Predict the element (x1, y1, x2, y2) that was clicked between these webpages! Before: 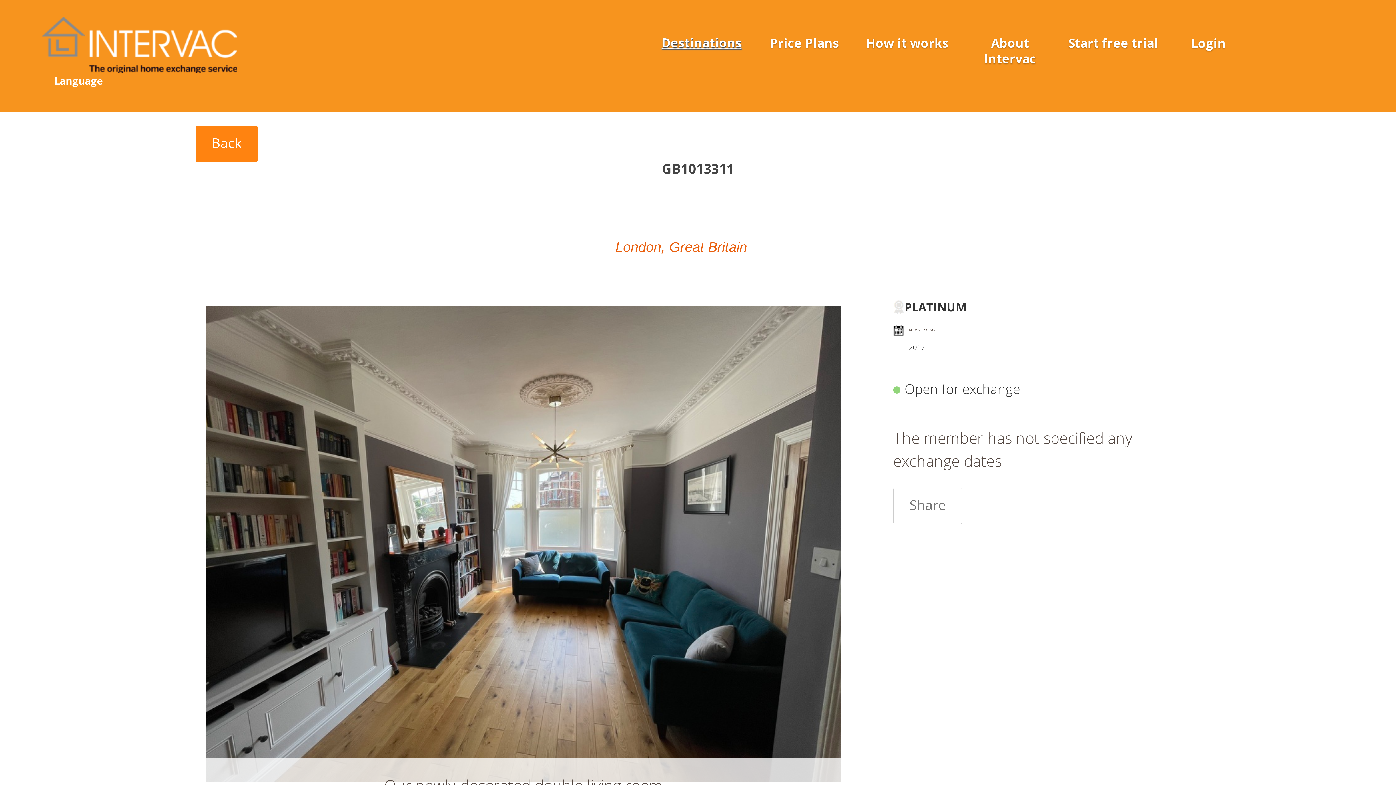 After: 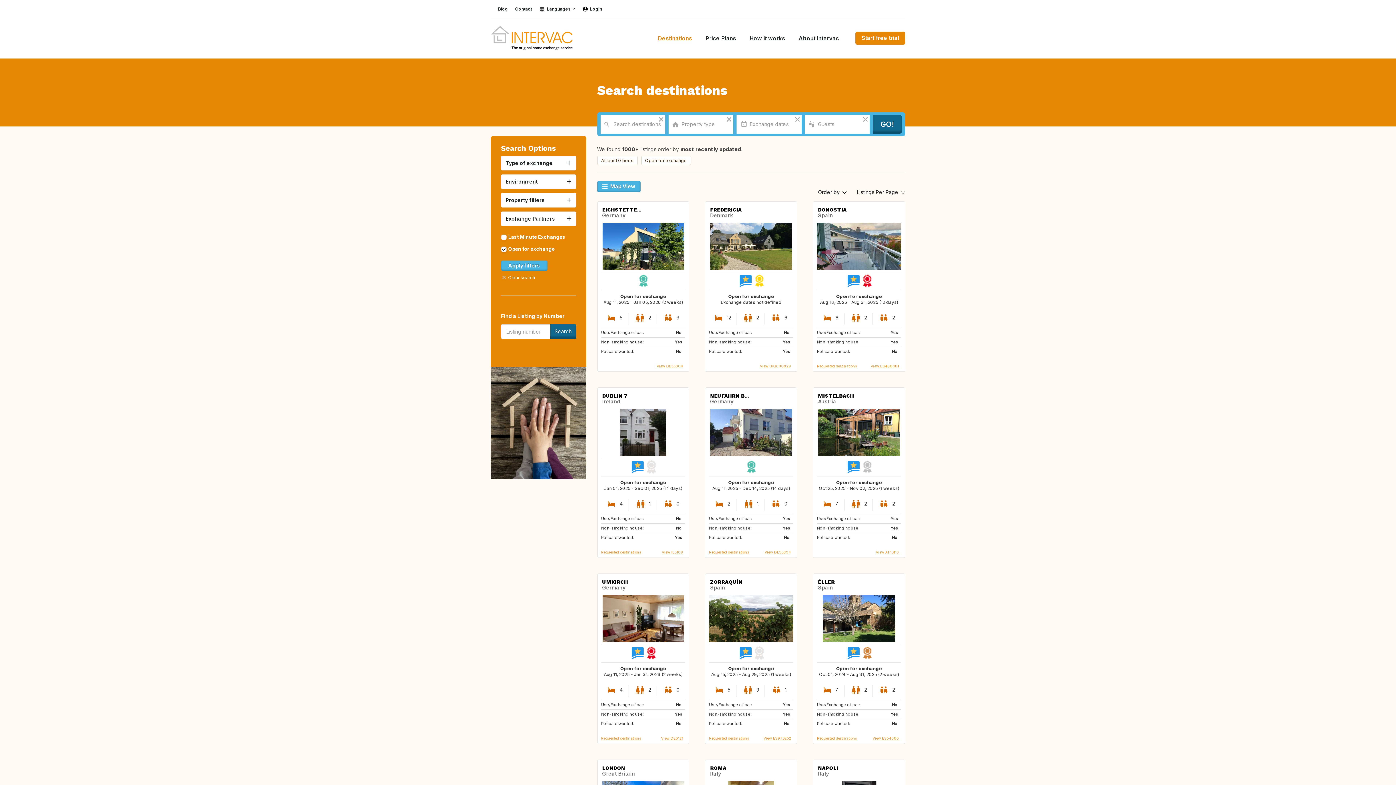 Action: bbox: (661, 34, 741, 50) label: Destinations